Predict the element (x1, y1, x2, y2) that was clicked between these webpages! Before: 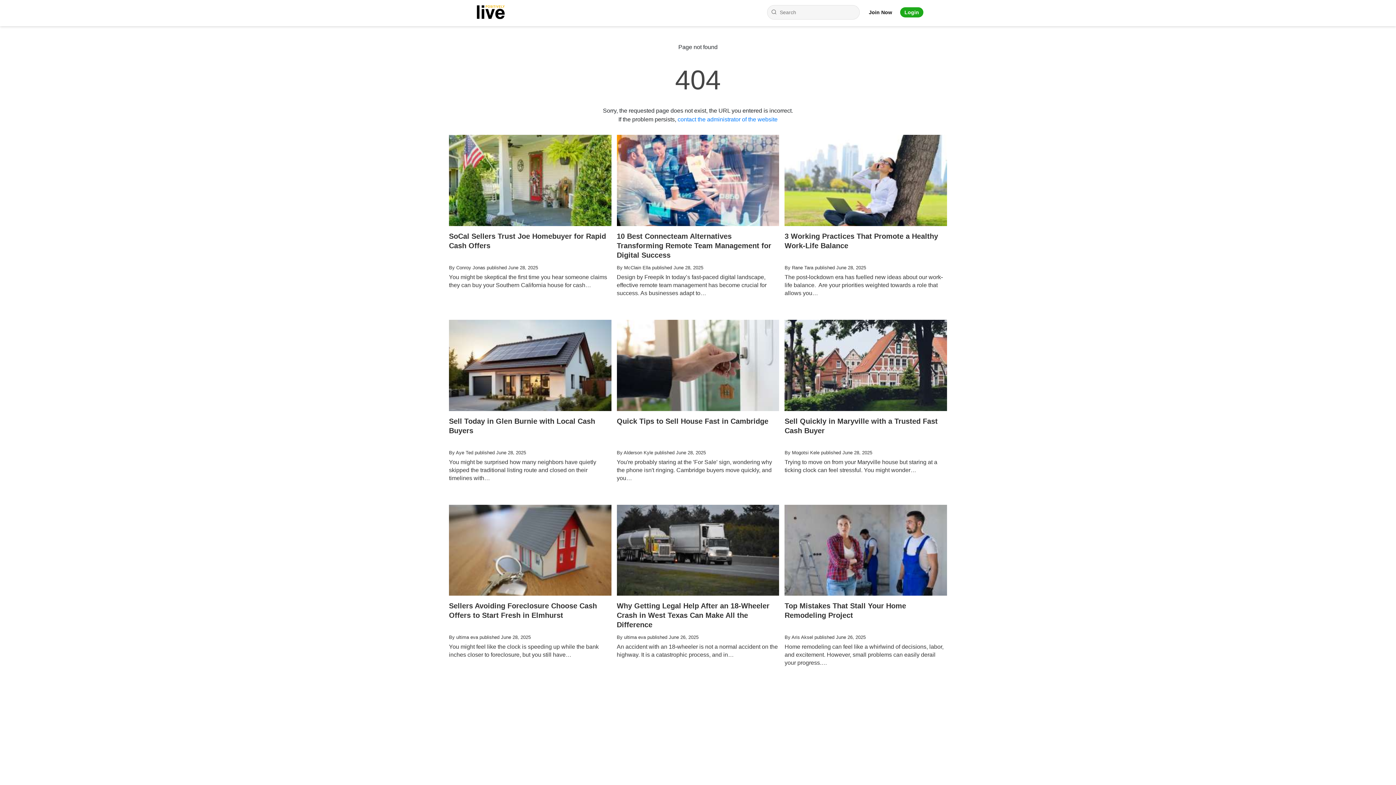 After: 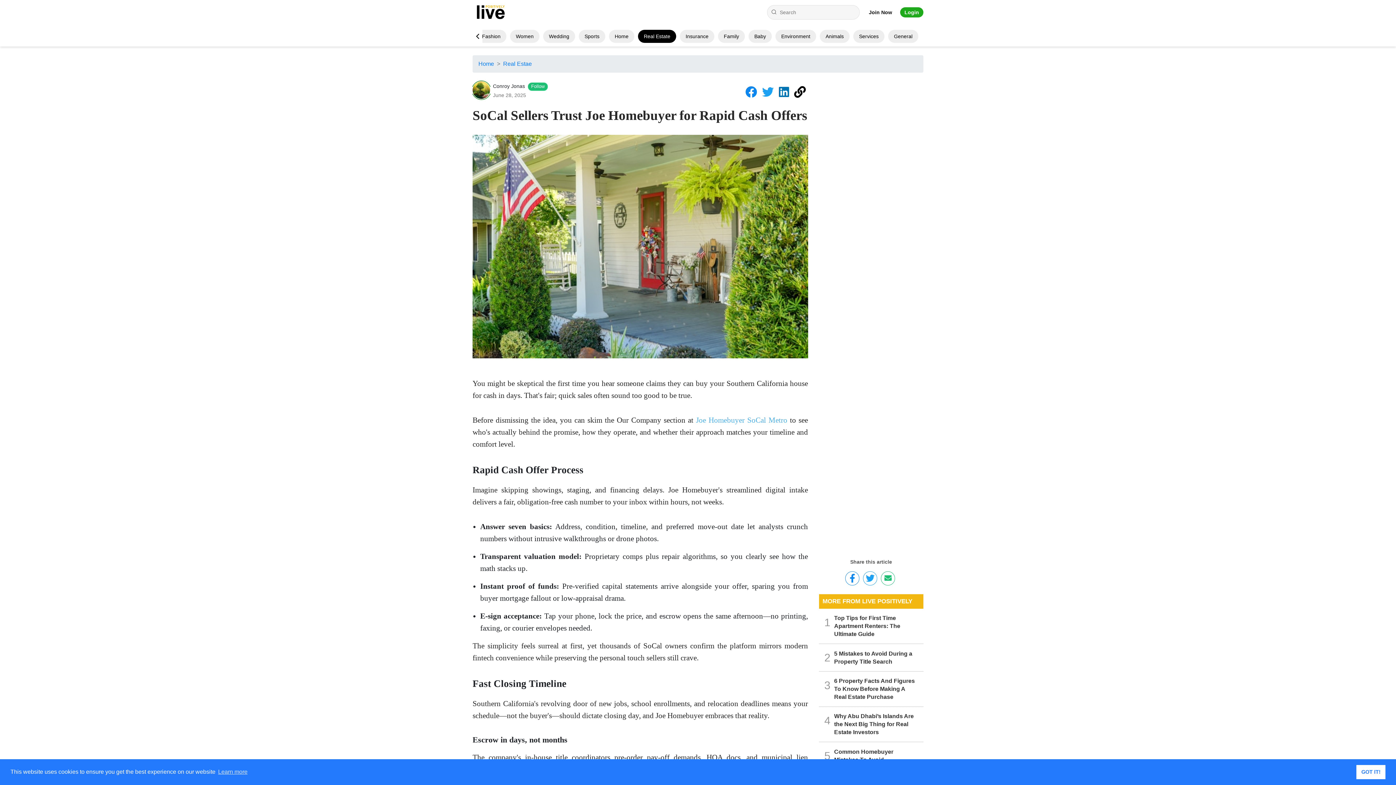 Action: bbox: (449, 134, 611, 312) label: SoCal Sellers Trust Joe Homebuyer for Rapid Cash Offers
By Conroy Jonas published June 28, 2025

You might be skeptical the first time you hear someone claims they can buy your Southern California house for cash…